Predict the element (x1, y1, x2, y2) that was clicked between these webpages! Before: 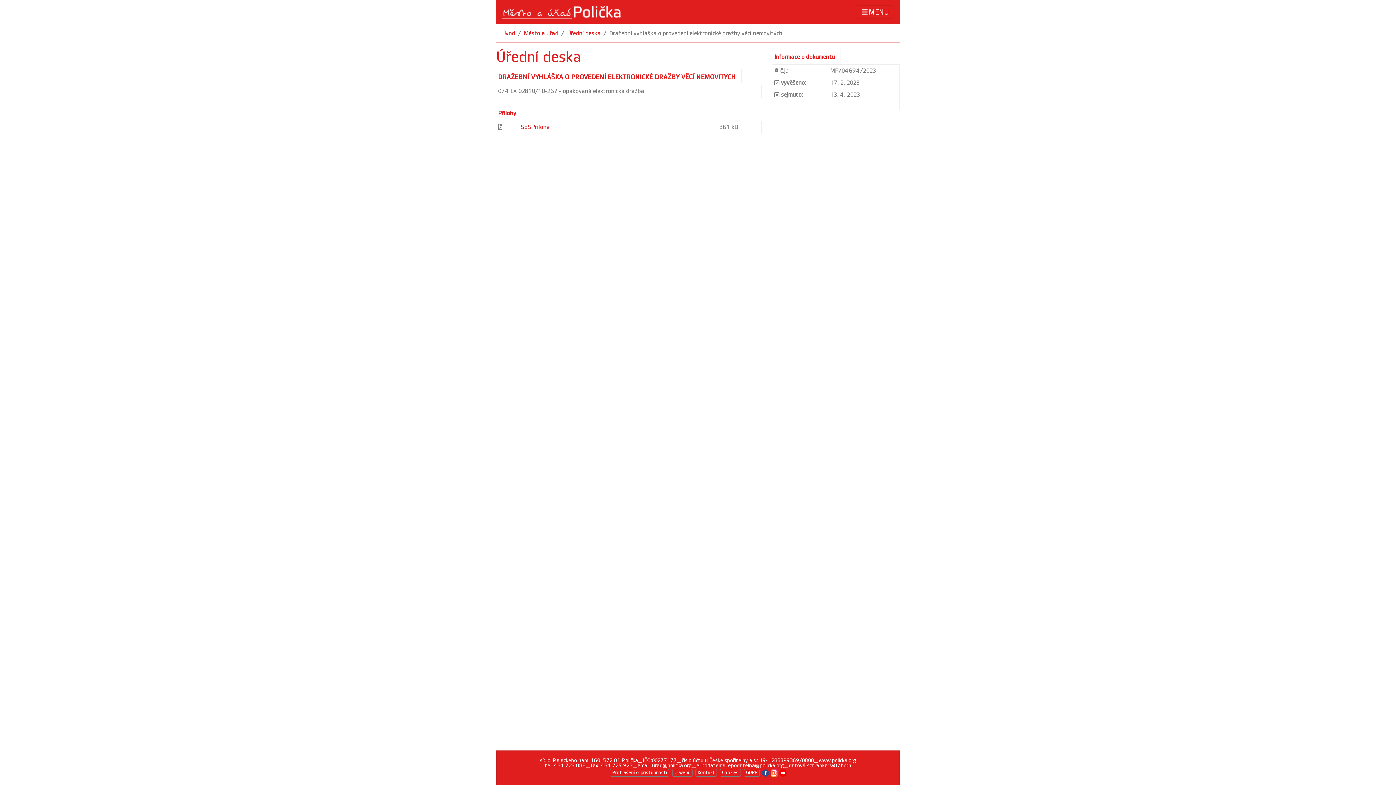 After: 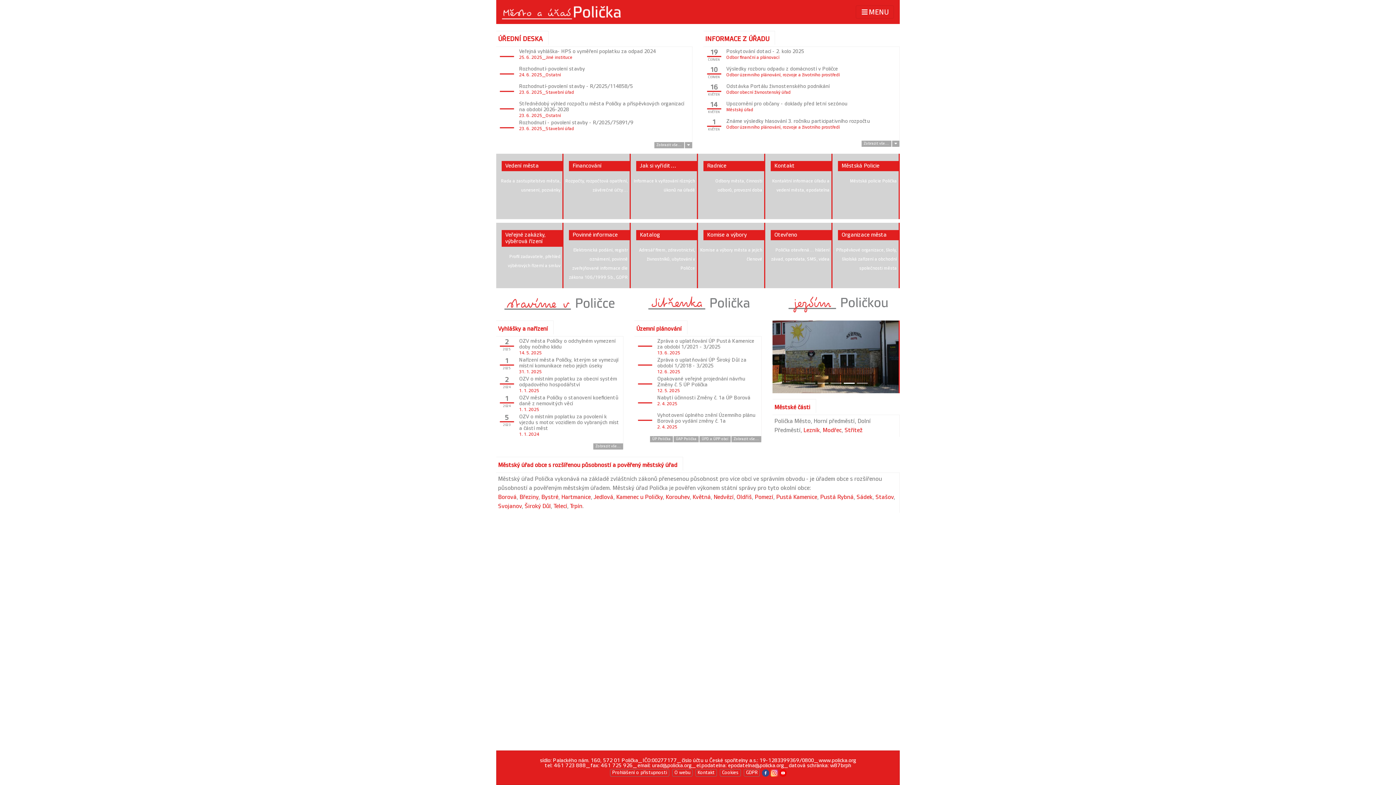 Action: bbox: (524, 29, 558, 38) label: Město a úřad